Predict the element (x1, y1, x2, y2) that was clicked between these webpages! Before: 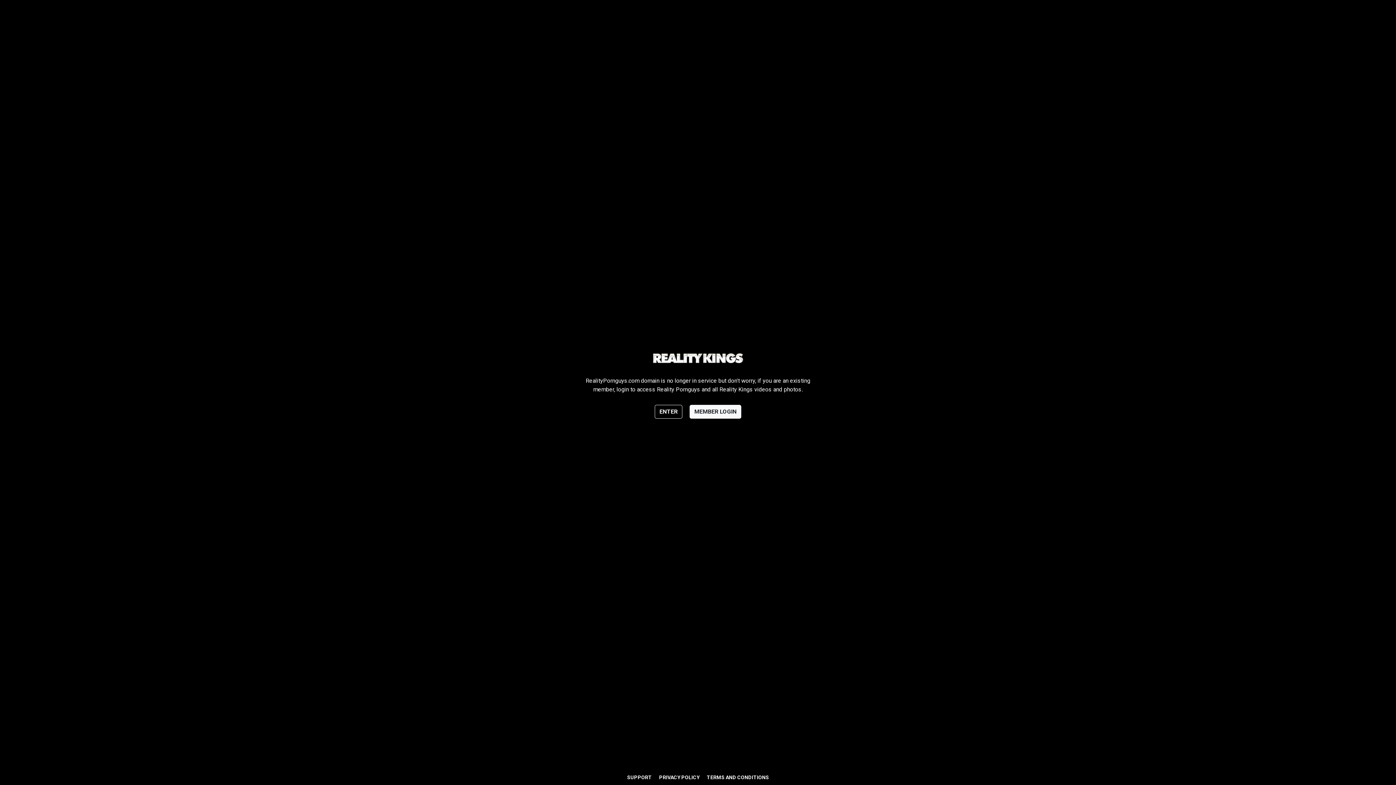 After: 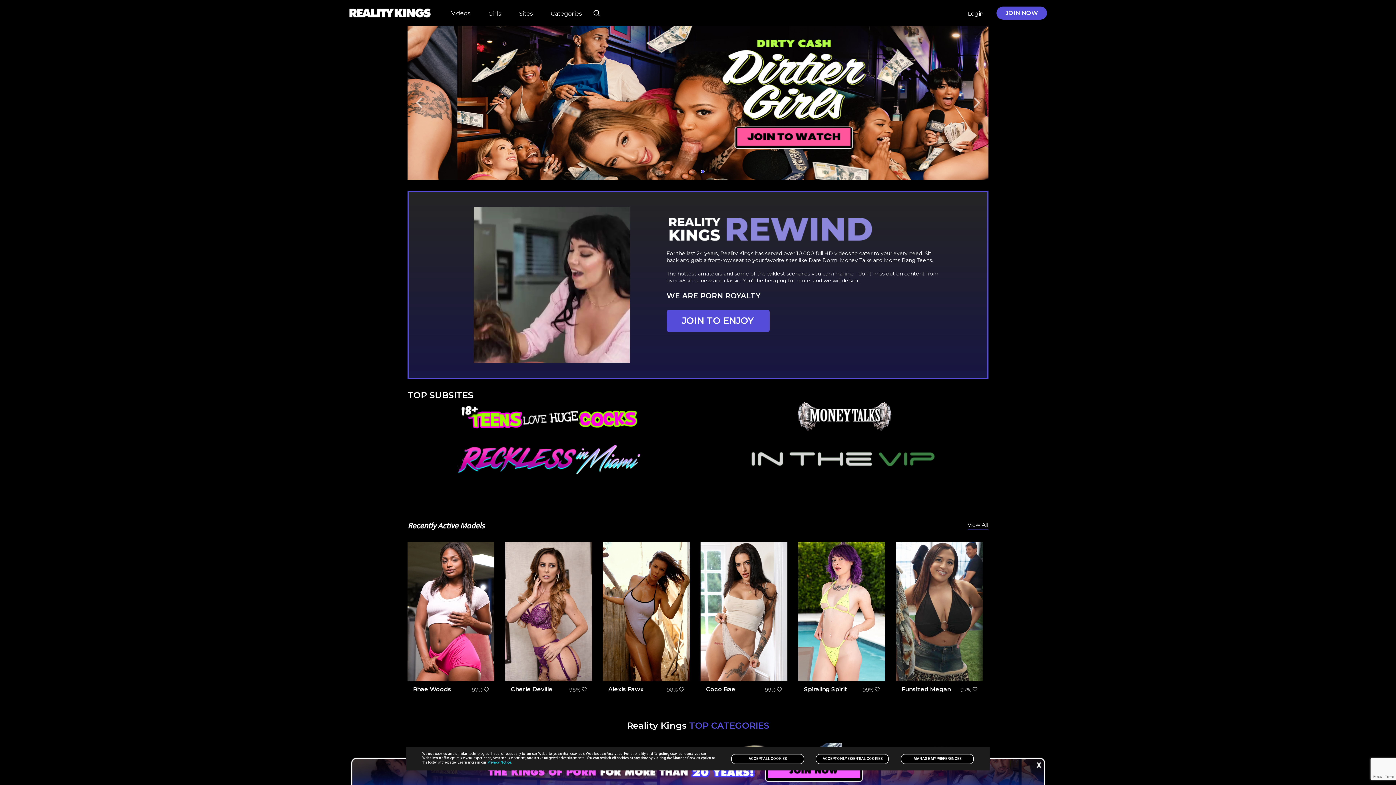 Action: bbox: (654, 404, 682, 418) label: ENTER